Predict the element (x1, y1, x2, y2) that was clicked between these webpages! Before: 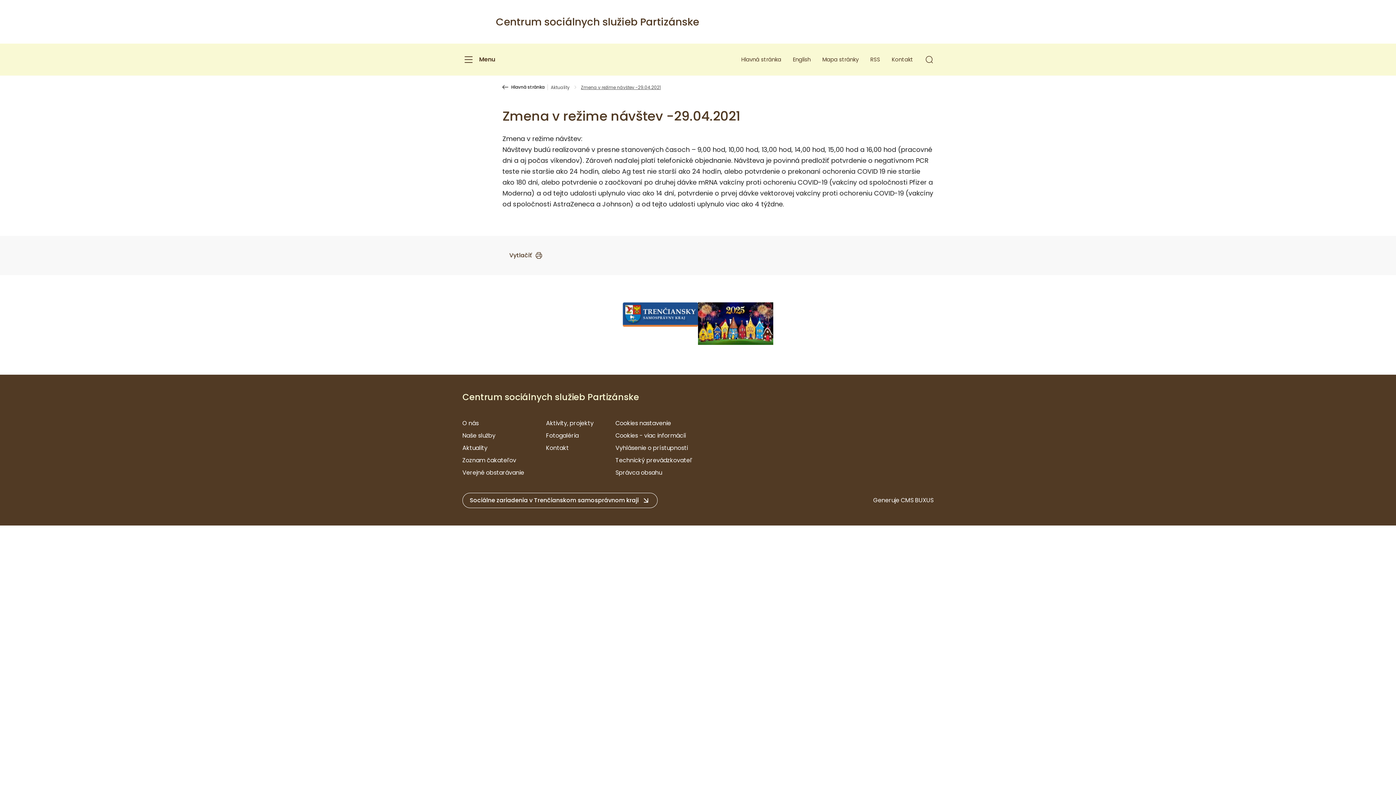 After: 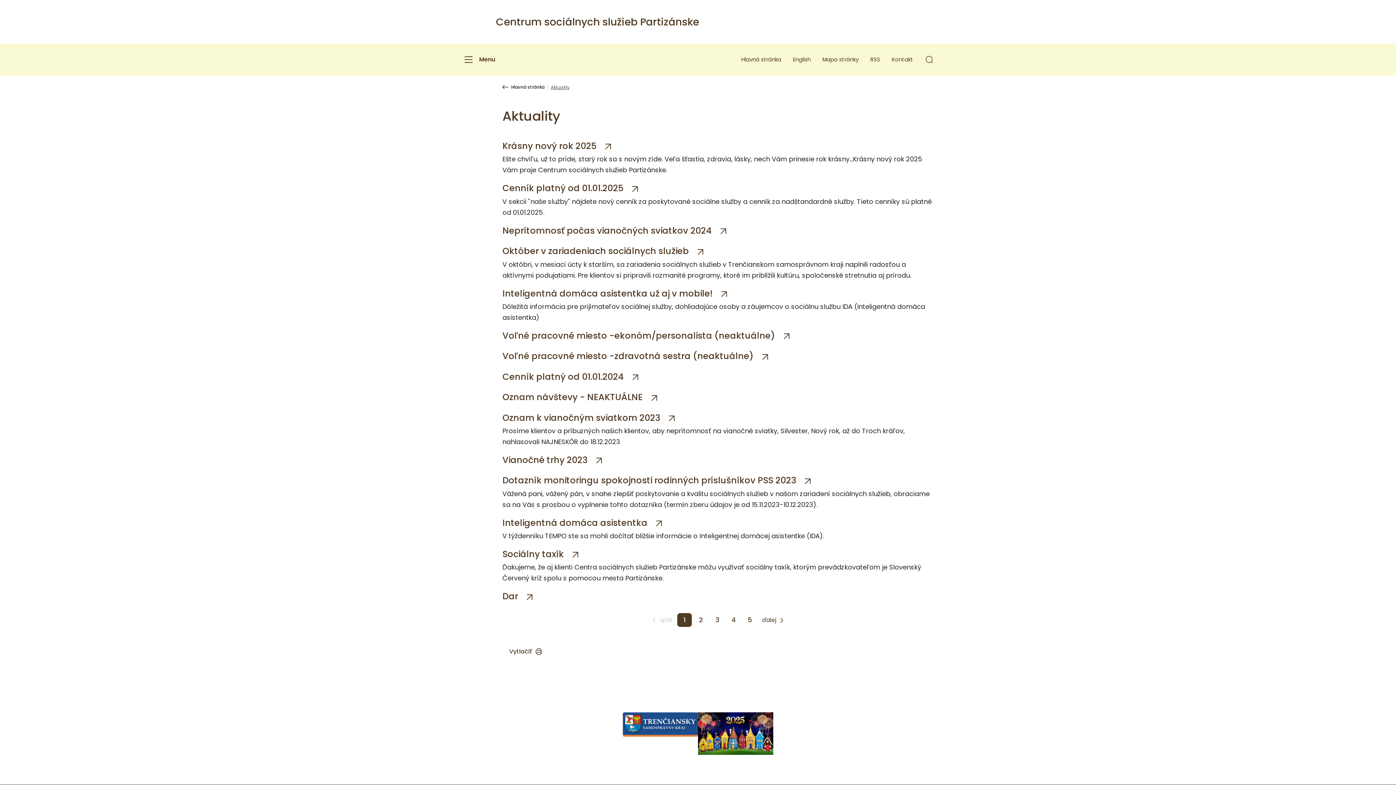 Action: bbox: (462, 444, 487, 452) label: Aktuality